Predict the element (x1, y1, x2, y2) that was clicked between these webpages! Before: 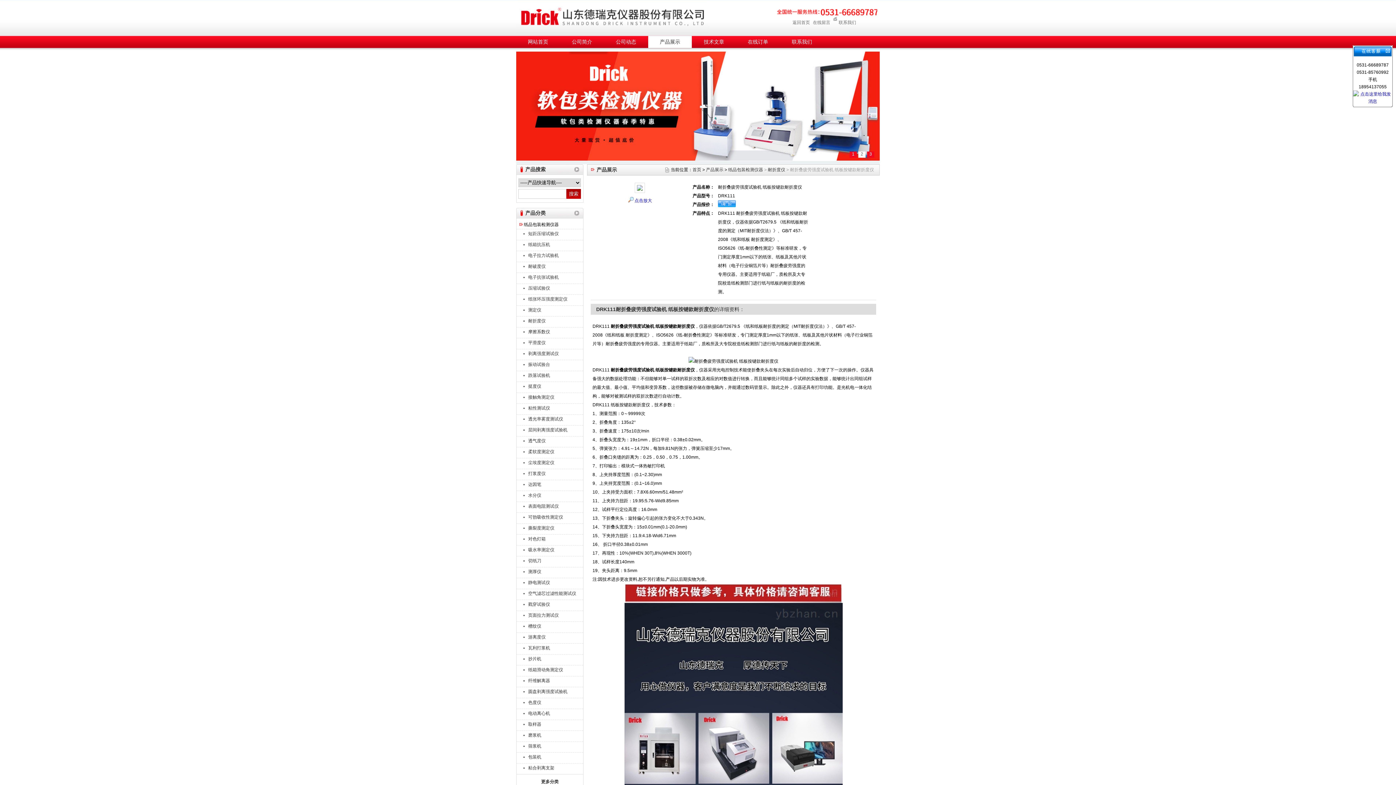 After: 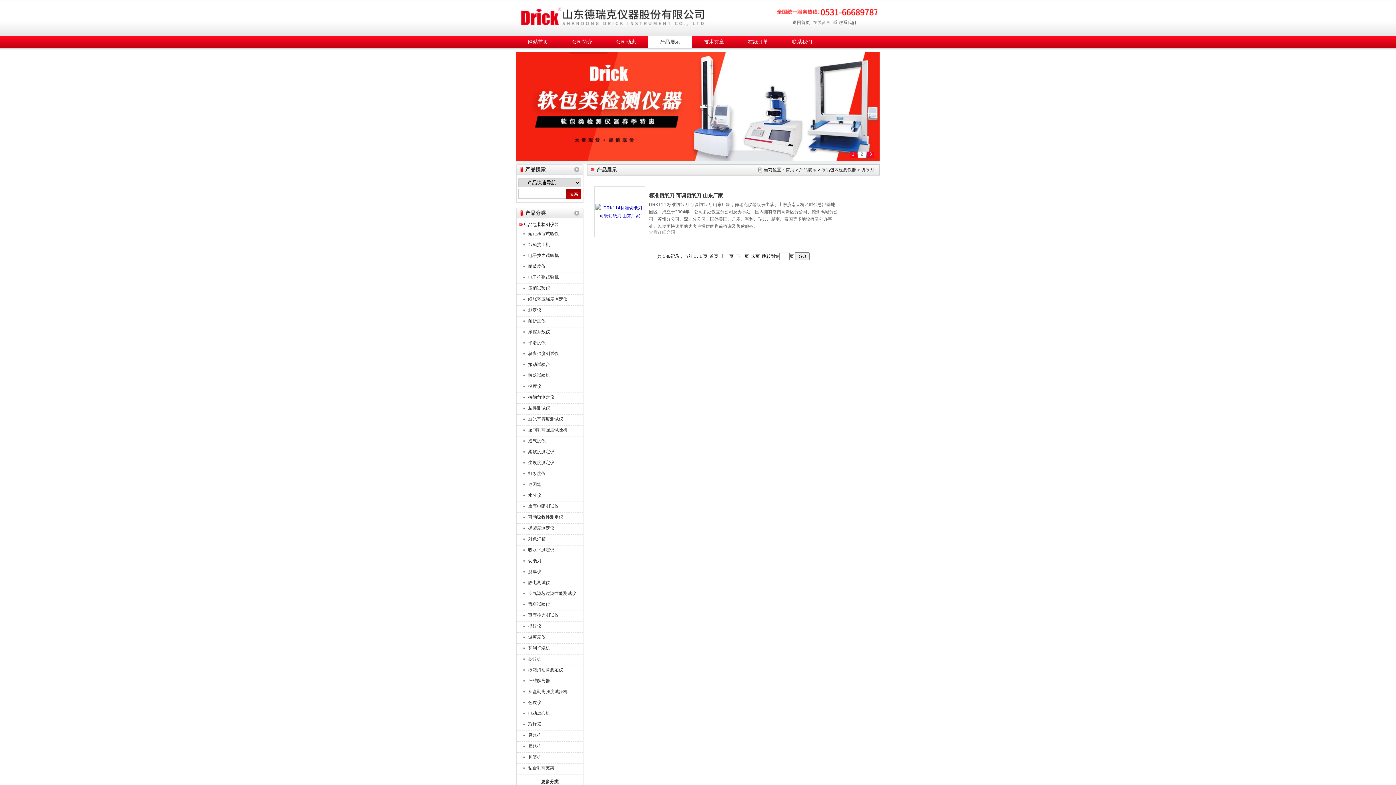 Action: label: 切纸刀 bbox: (521, 556, 581, 565)